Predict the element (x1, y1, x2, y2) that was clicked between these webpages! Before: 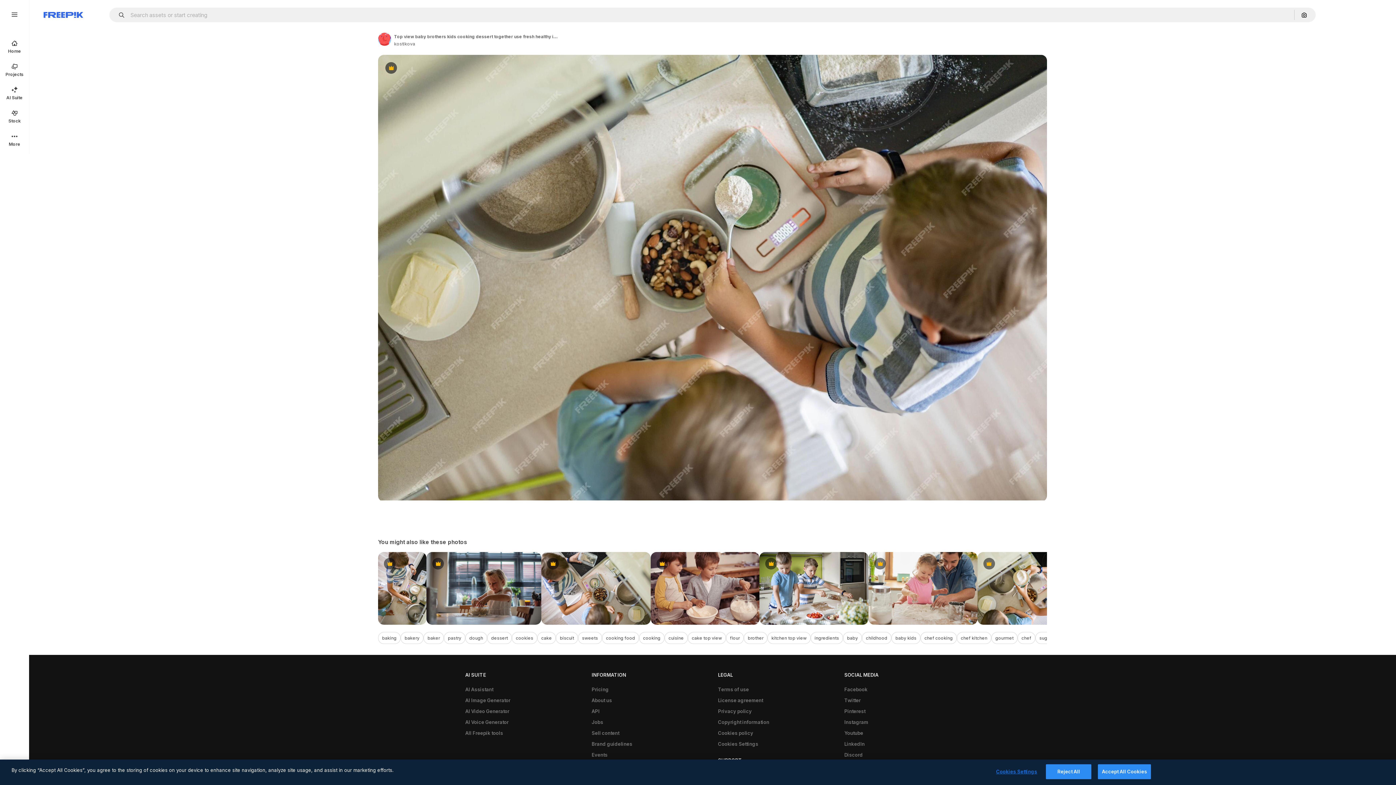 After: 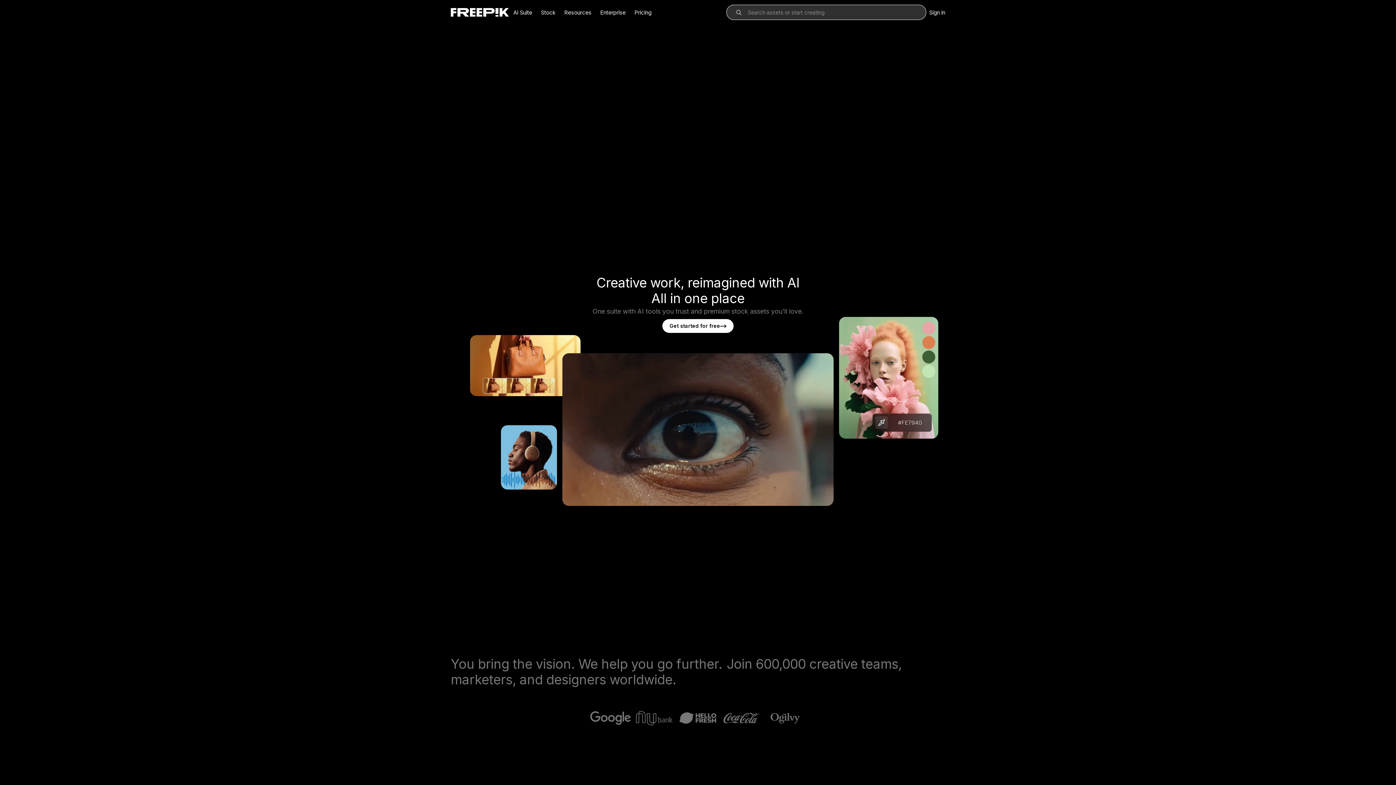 Action: bbox: (43, 12, 83, 17) label: Freepik